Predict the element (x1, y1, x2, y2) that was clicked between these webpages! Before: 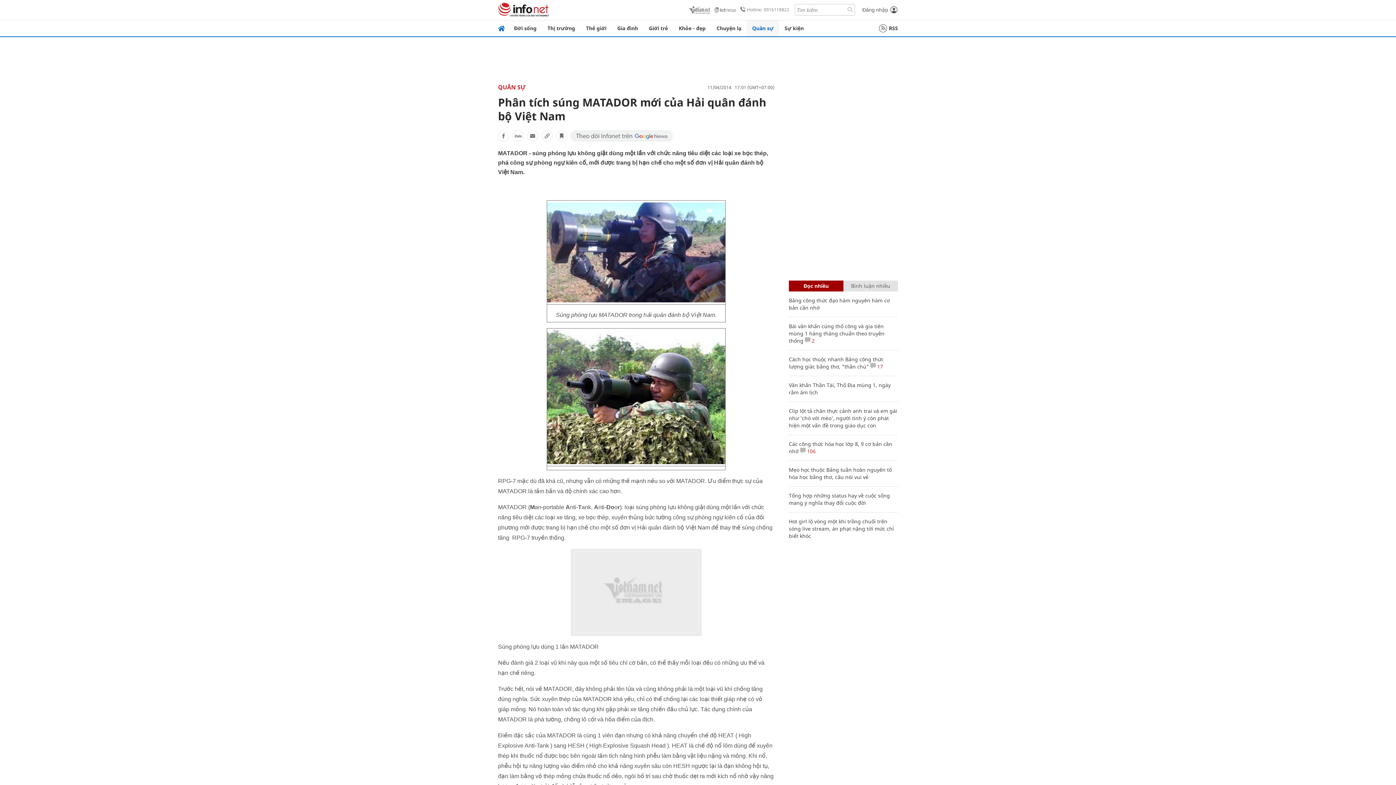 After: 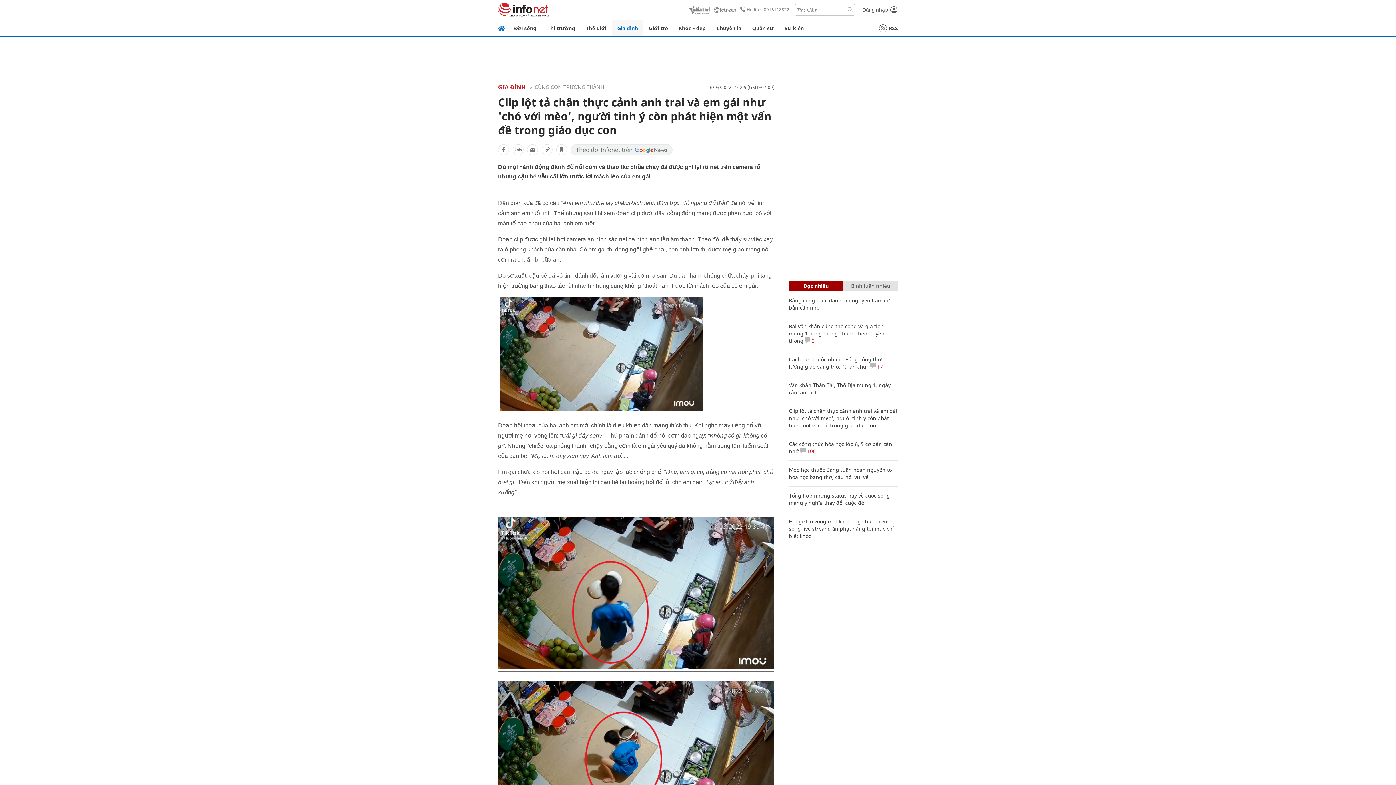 Action: label: Clip lột tả chân thực cảnh anh trai và em gái như 'chó với mèo', người tinh ý còn phát hiện một vấn đề trong giáo dục con bbox: (789, 407, 897, 429)